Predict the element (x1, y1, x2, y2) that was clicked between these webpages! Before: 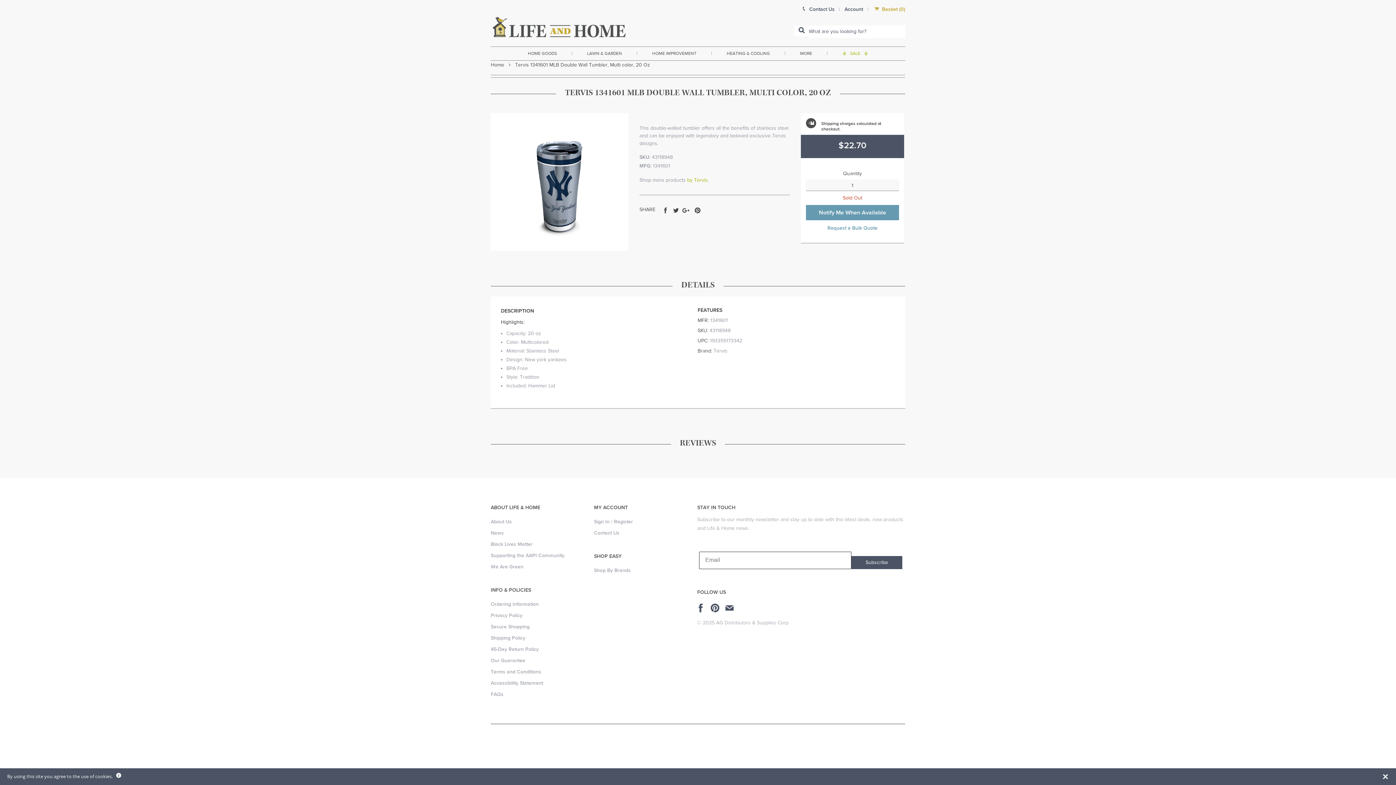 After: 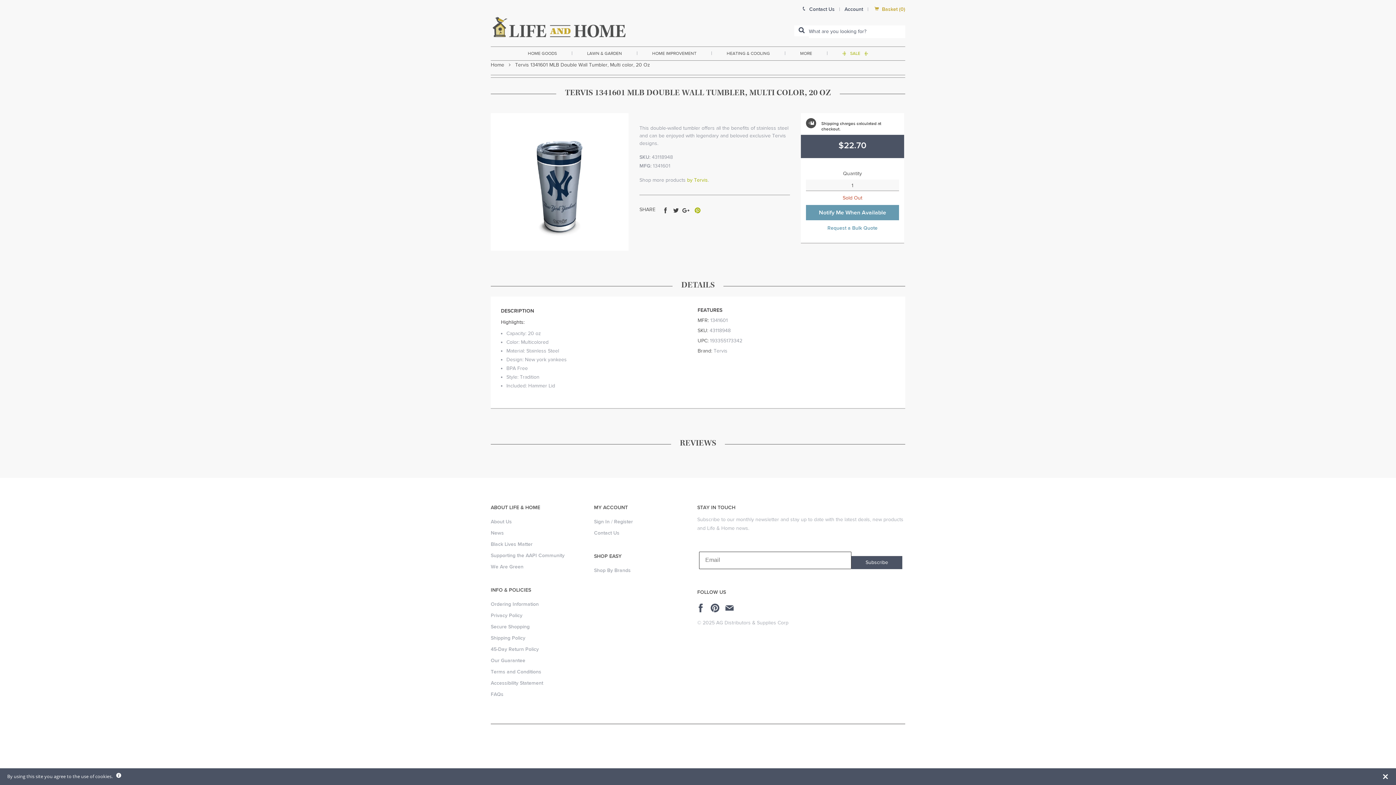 Action: bbox: (692, 210, 702, 217) label: Pin on Pinterest